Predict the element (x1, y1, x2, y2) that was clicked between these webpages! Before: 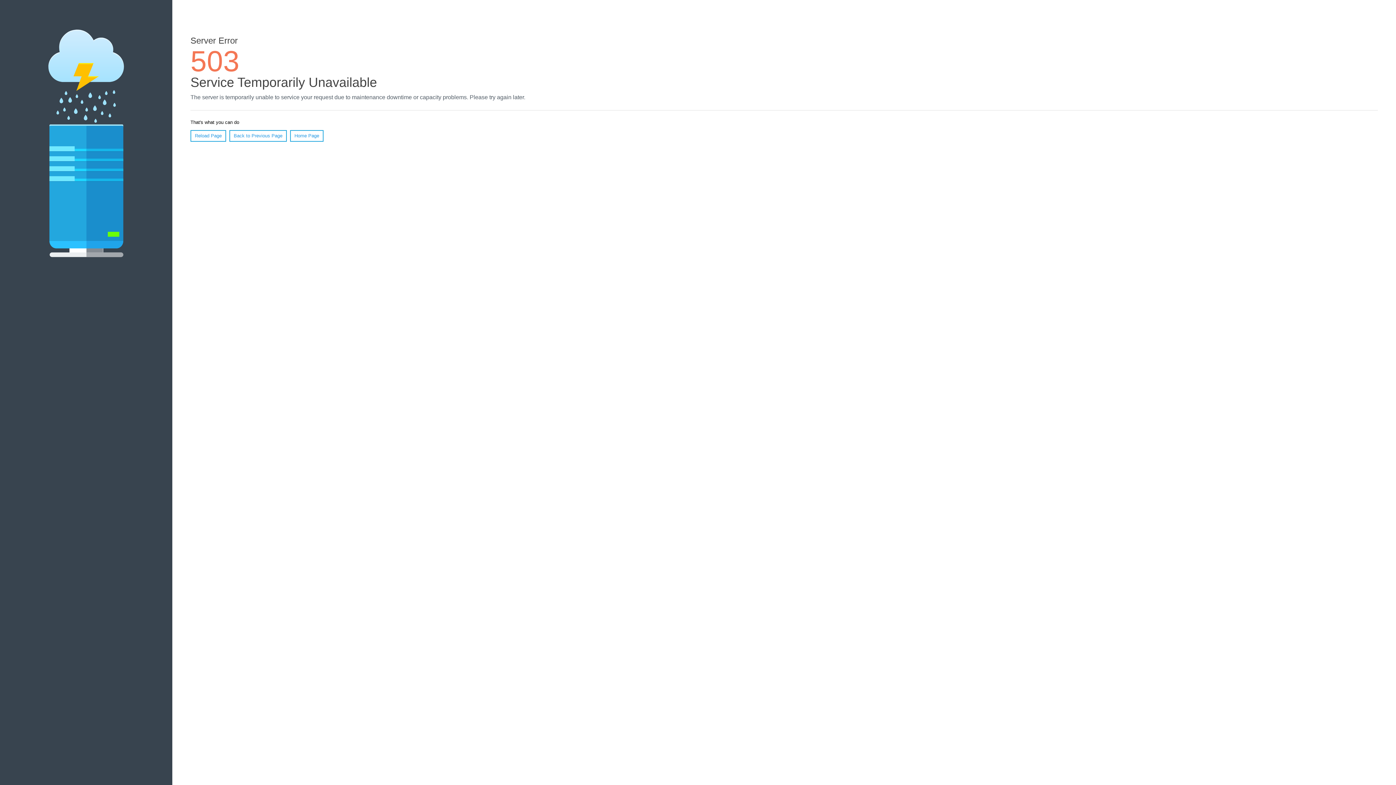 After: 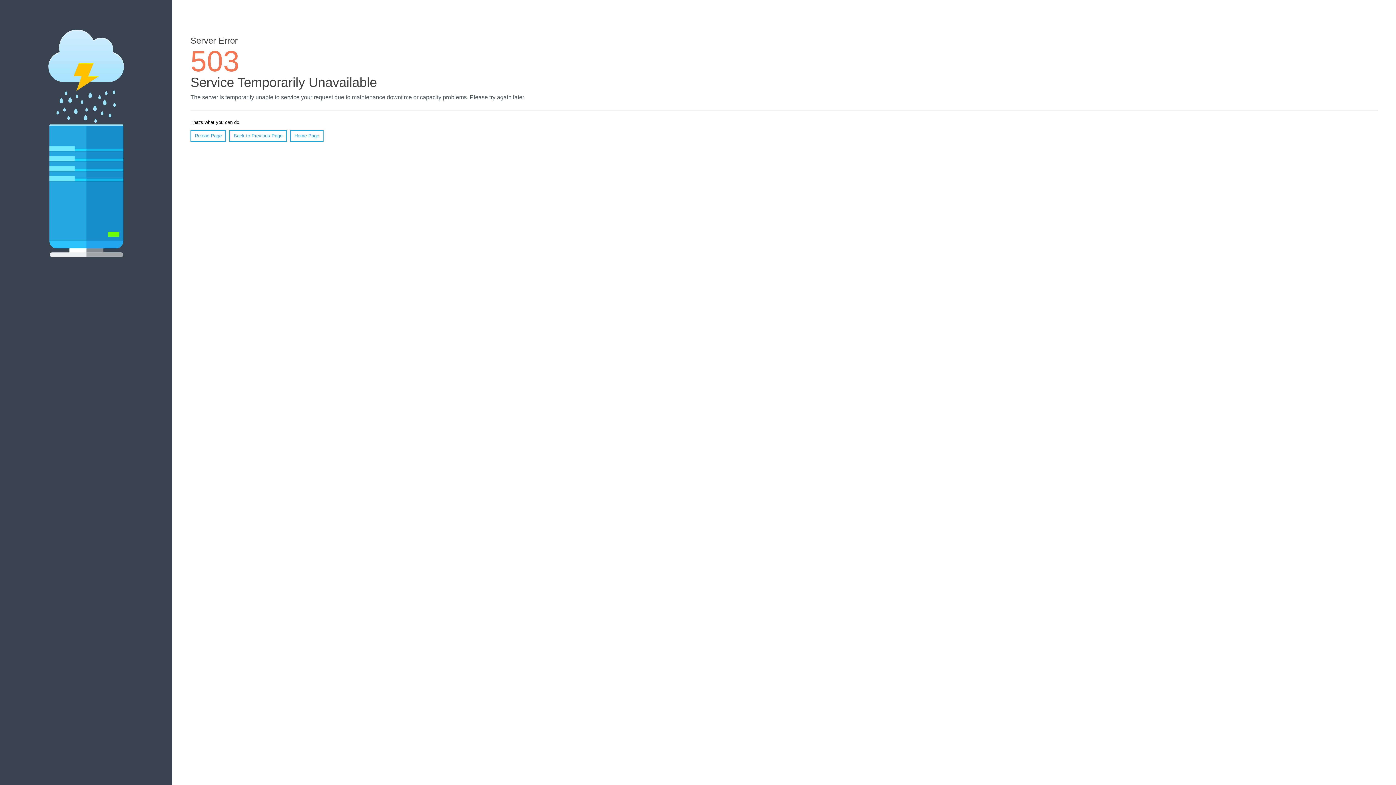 Action: label: Home Page bbox: (290, 130, 323, 141)